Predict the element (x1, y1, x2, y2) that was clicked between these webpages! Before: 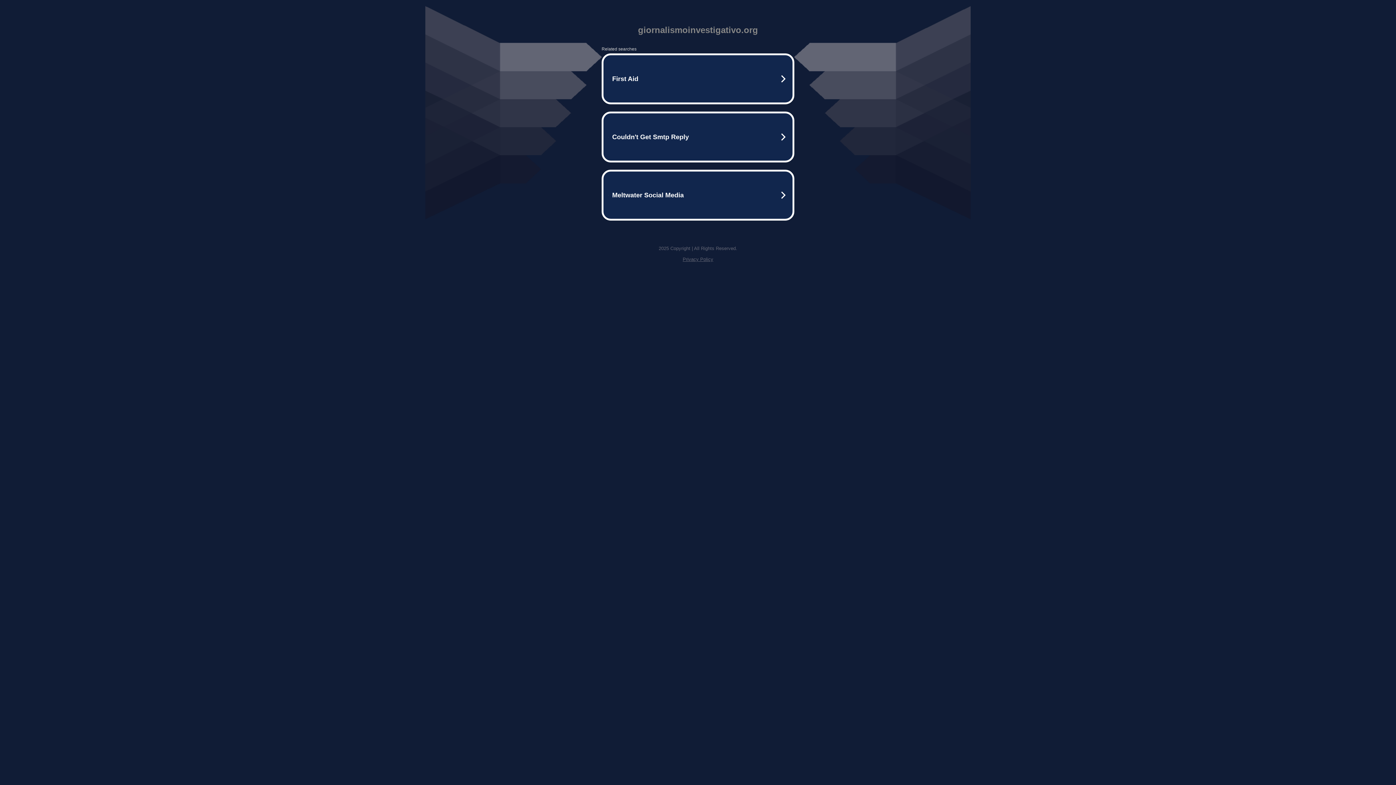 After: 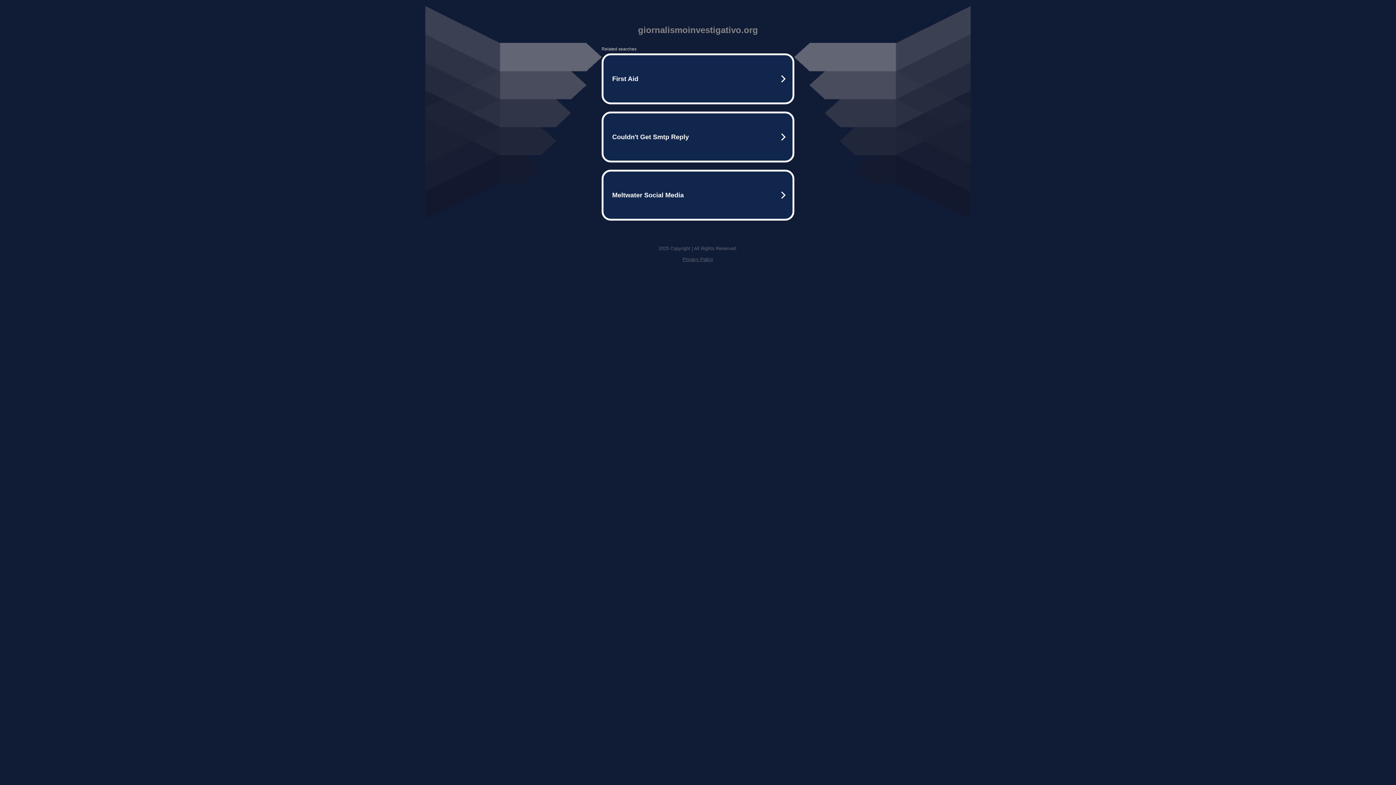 Action: label: Privacy Policy bbox: (682, 256, 713, 262)